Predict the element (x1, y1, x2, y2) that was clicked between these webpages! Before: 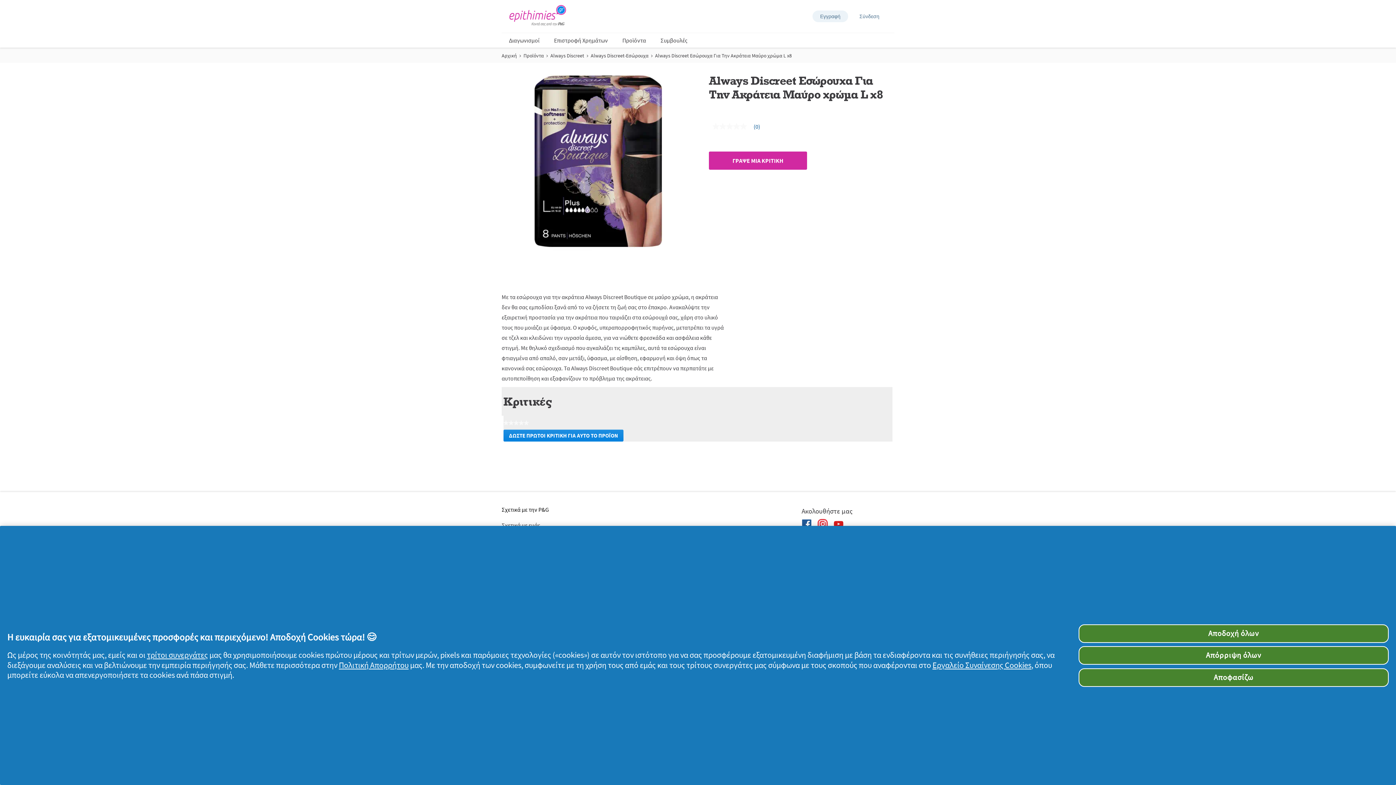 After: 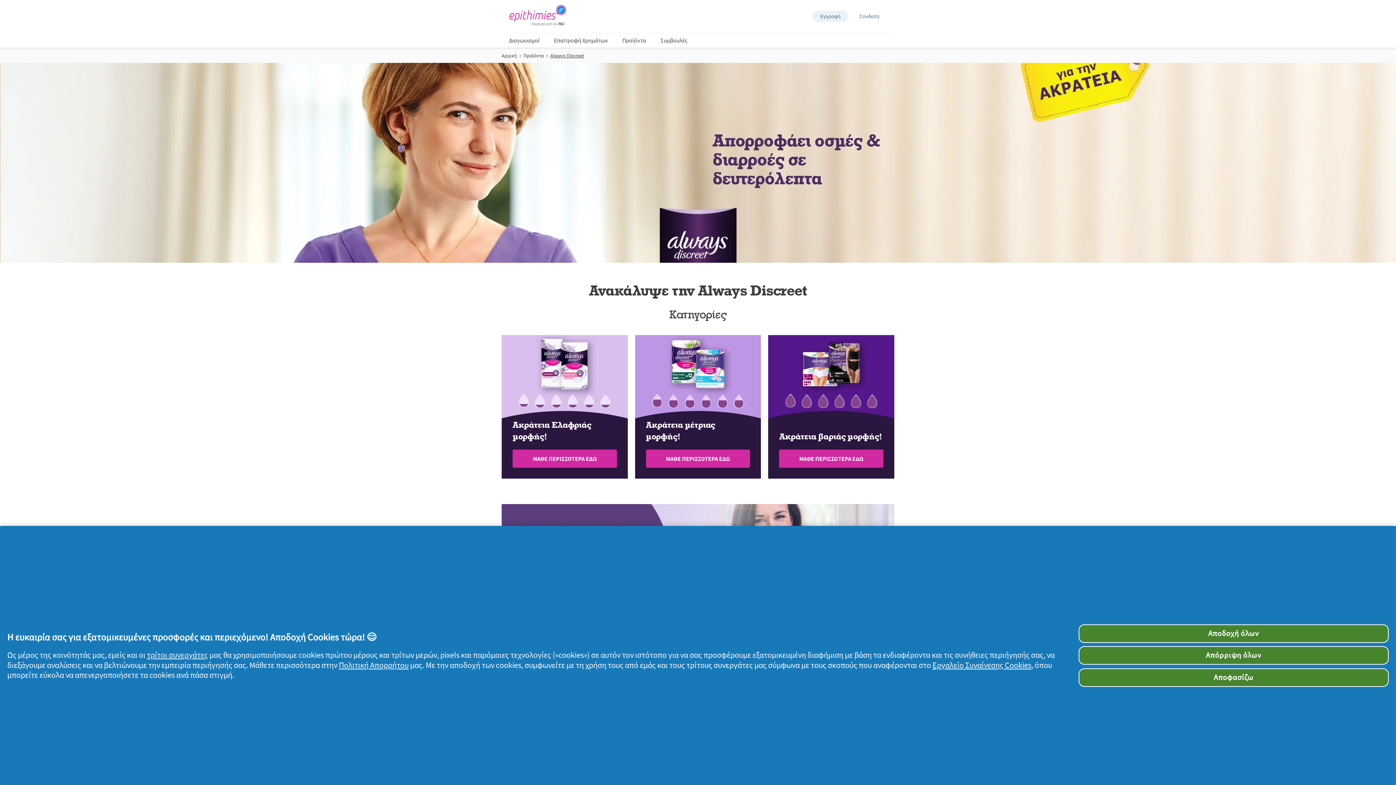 Action: label: Always Discreet bbox: (550, 52, 584, 58)